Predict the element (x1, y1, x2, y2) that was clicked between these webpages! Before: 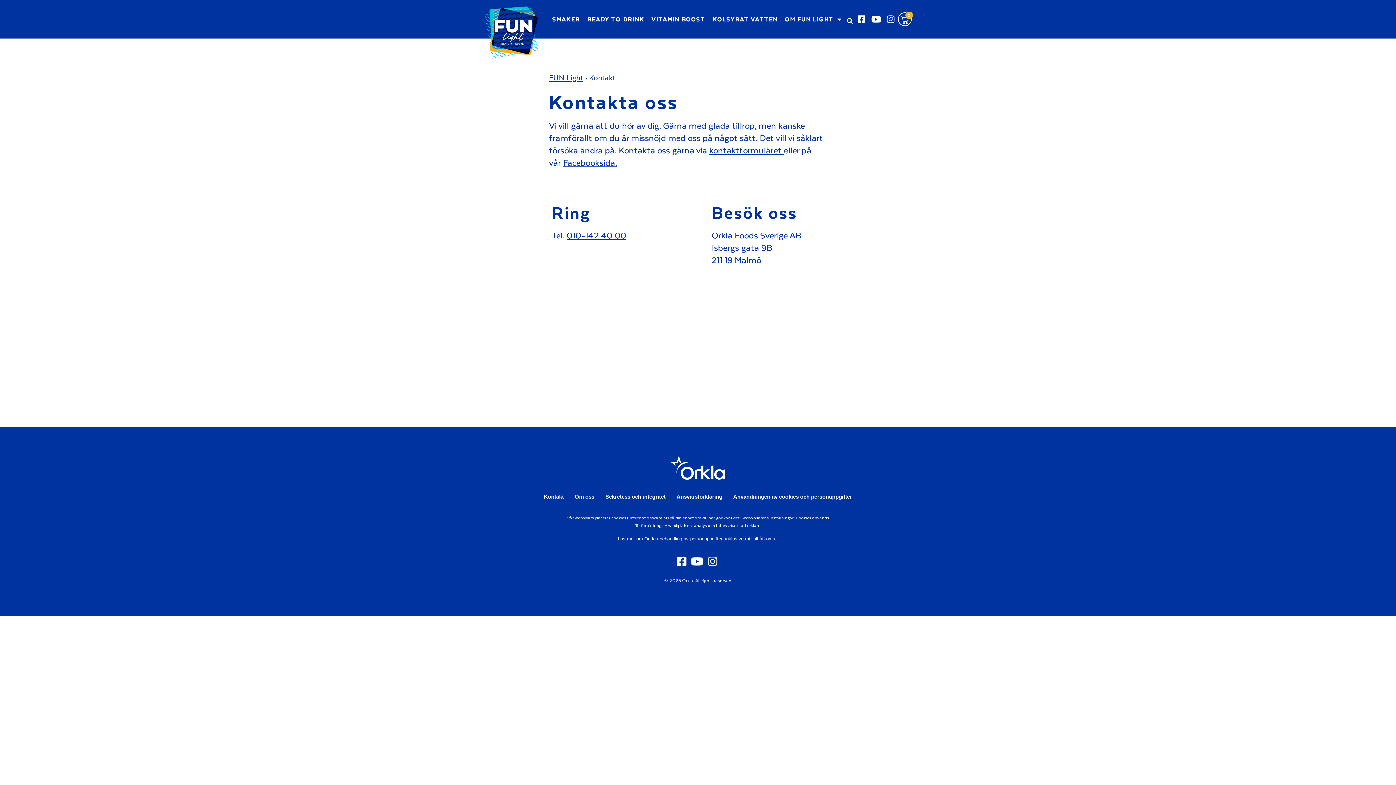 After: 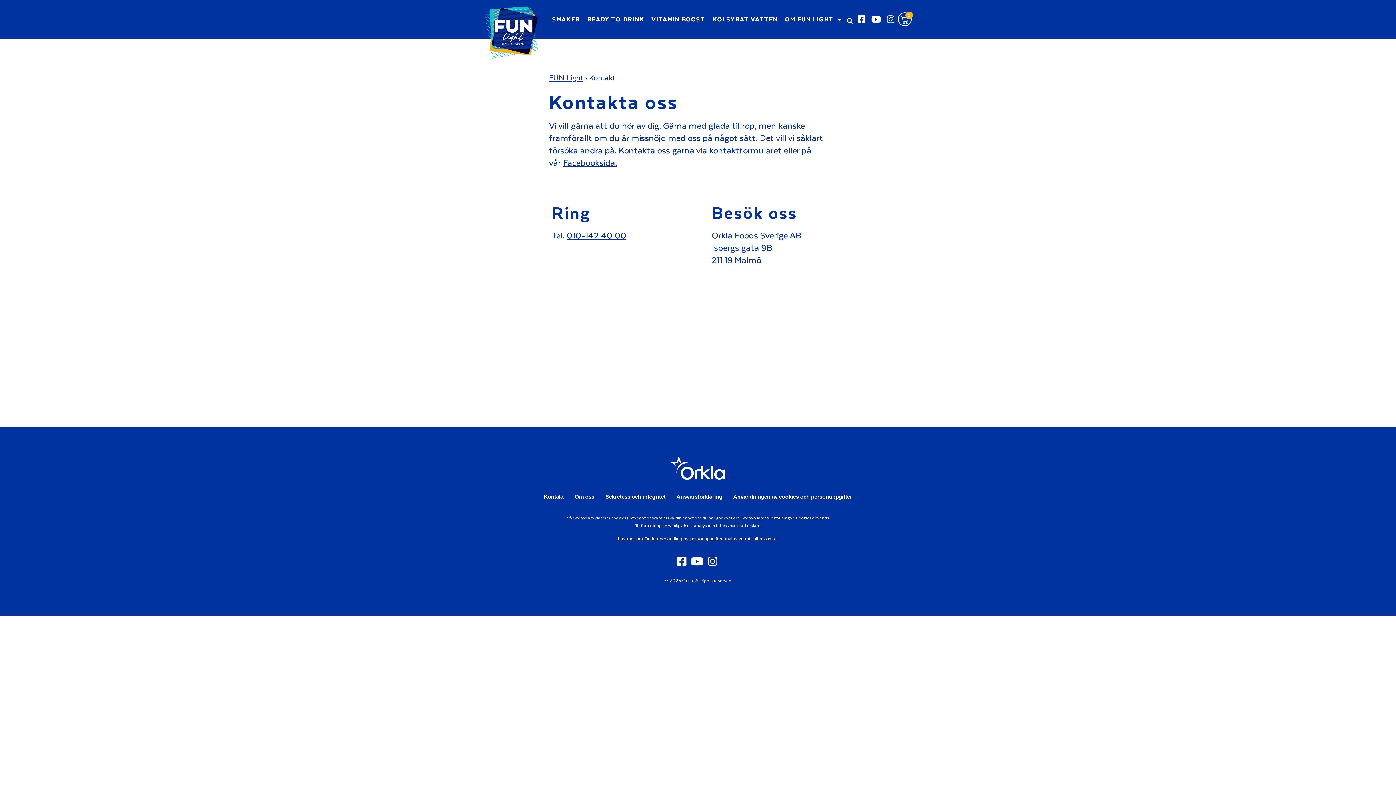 Action: bbox: (709, 143, 784, 156) label: kontaktformuläret 